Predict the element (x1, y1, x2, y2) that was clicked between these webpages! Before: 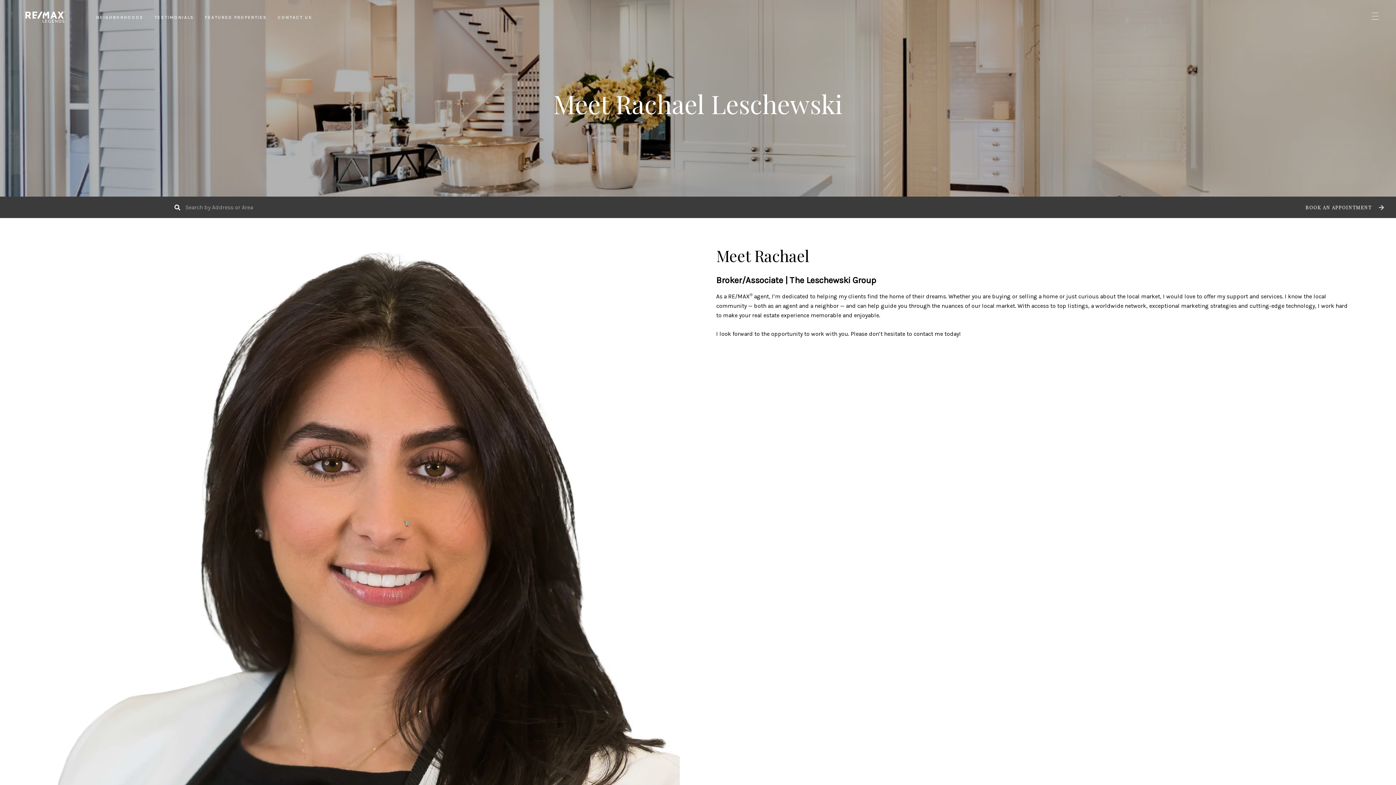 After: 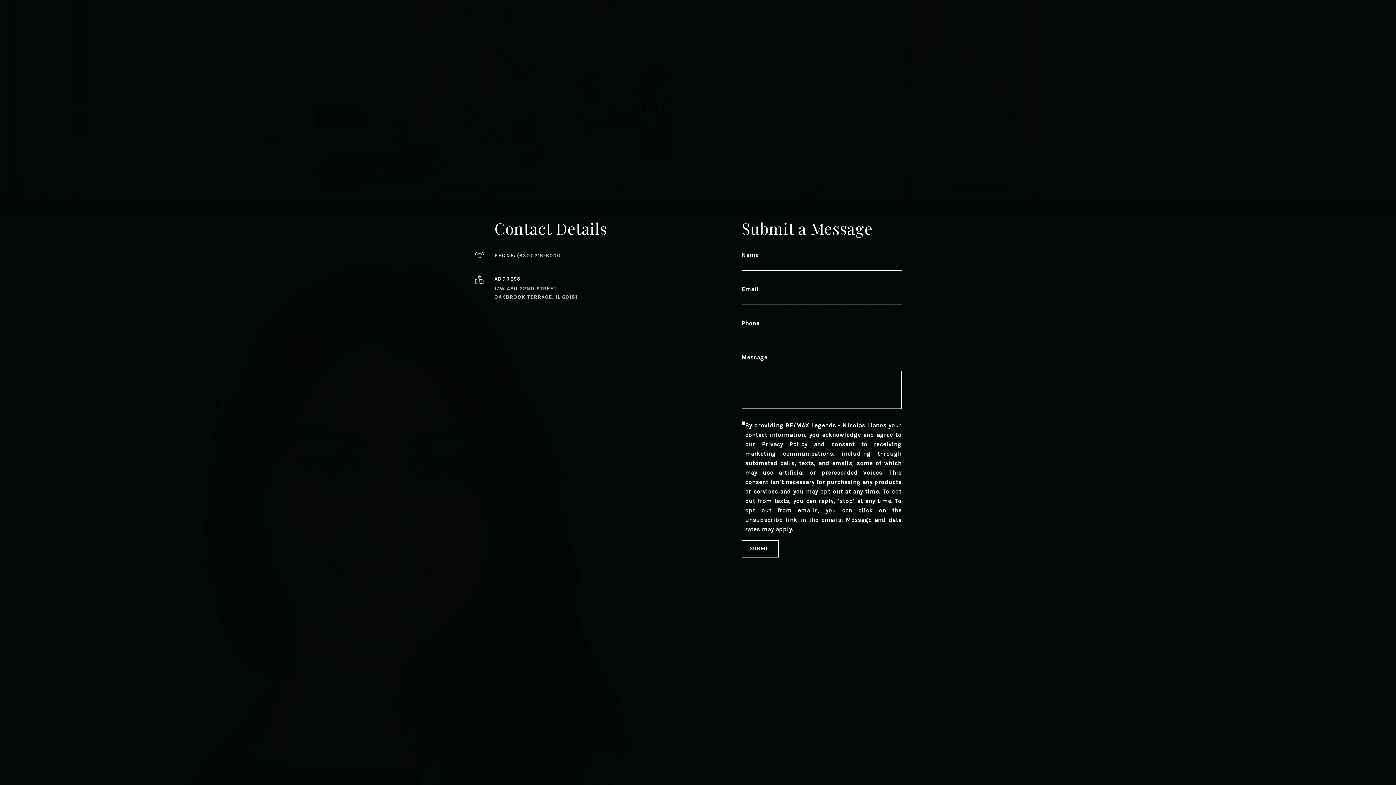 Action: bbox: (277, 13, 312, 21) label: CONTACT US